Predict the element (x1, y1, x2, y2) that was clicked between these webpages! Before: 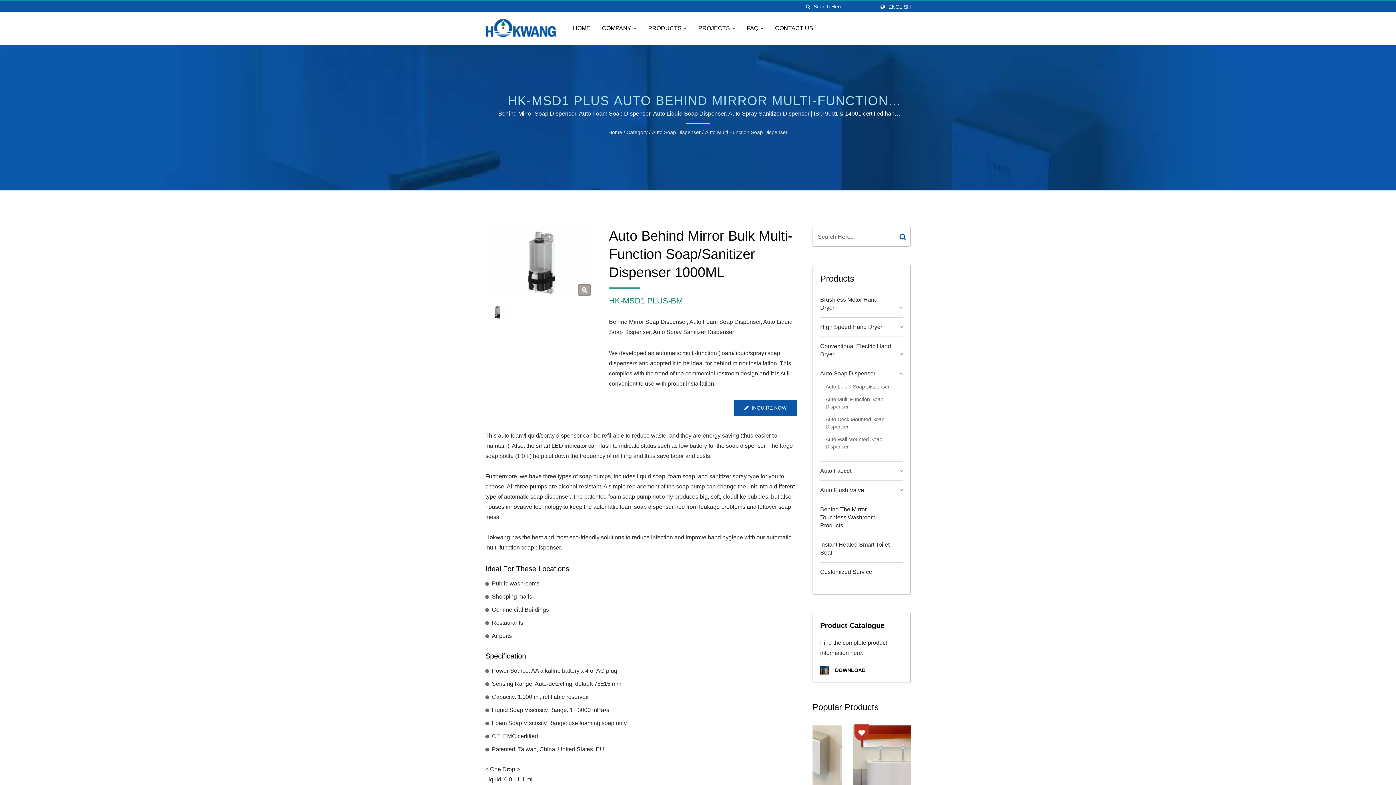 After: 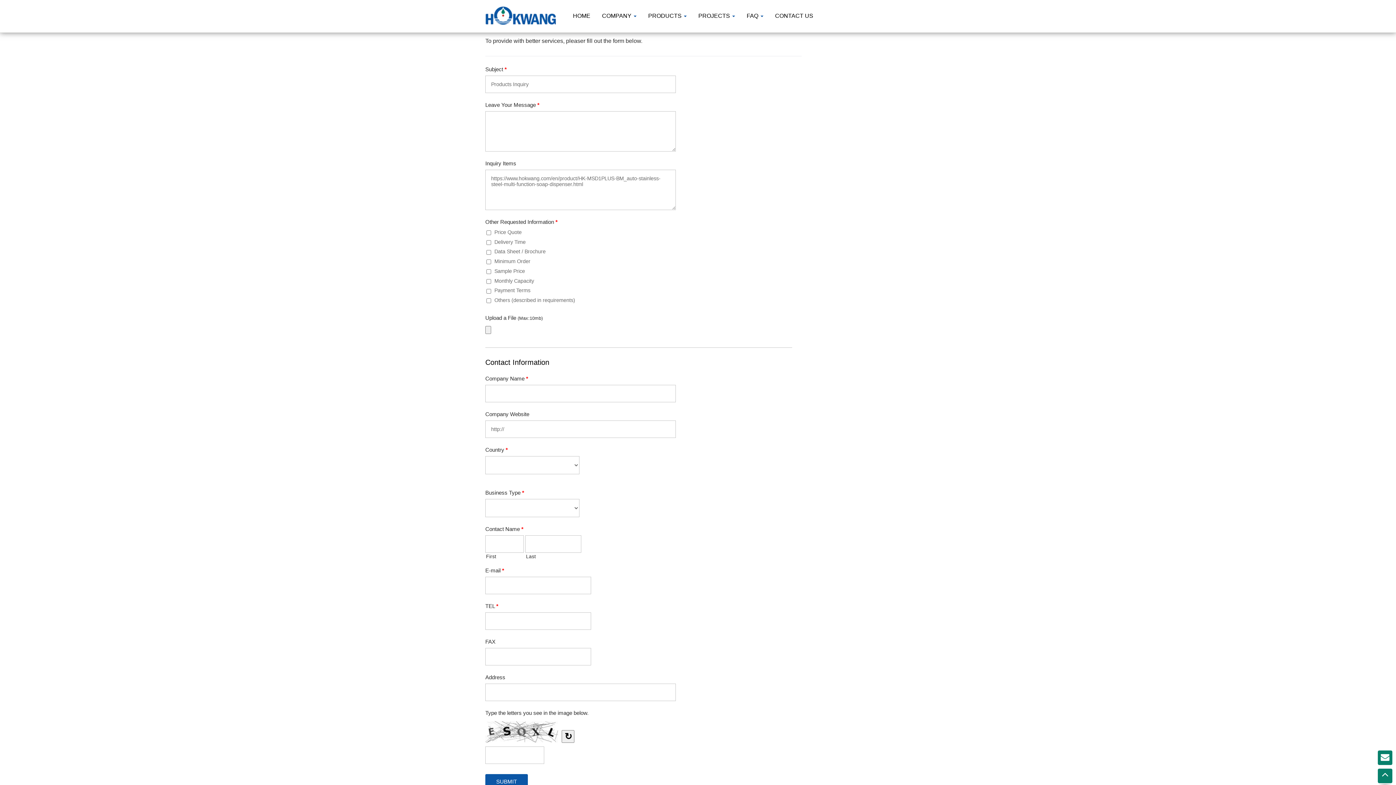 Action: bbox: (733, 400, 797, 416) label: INQUIRE NOW